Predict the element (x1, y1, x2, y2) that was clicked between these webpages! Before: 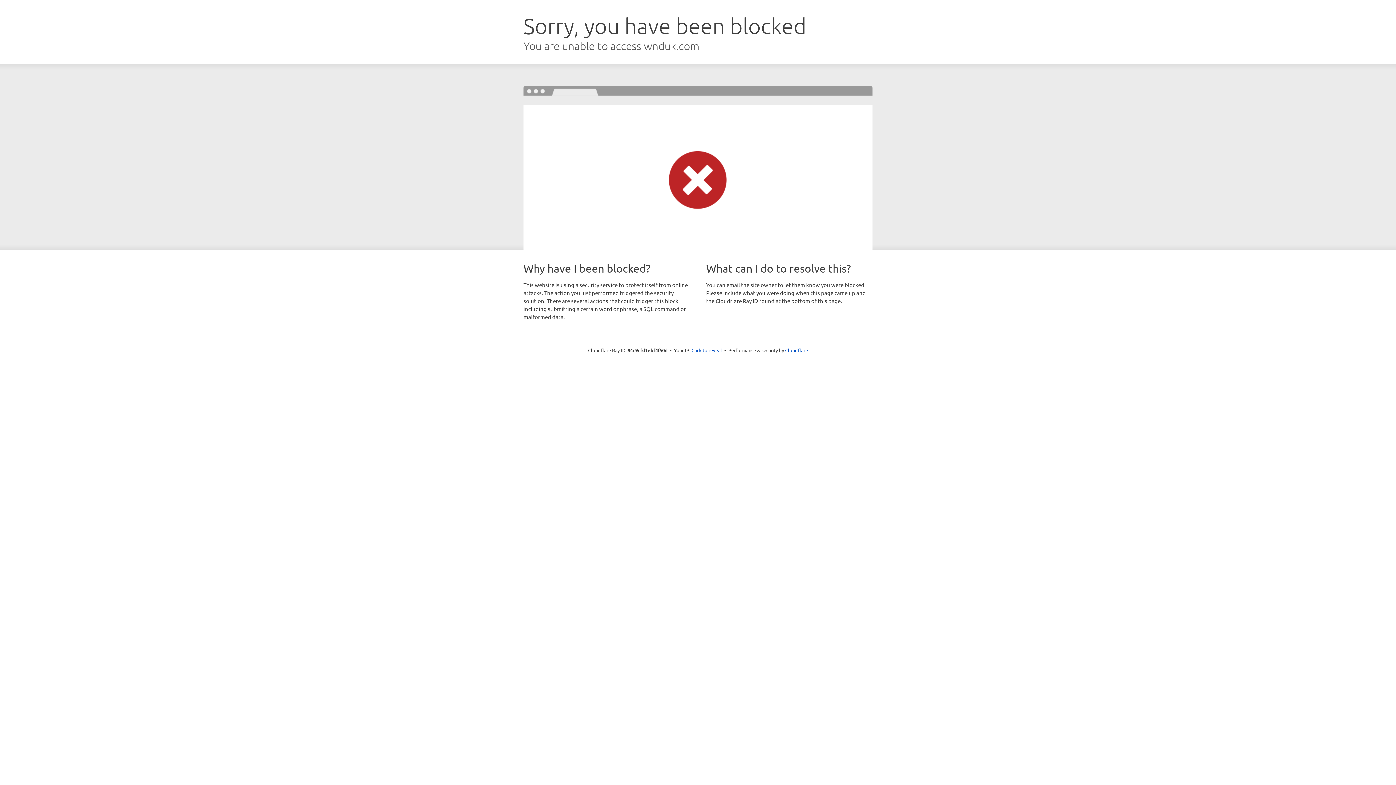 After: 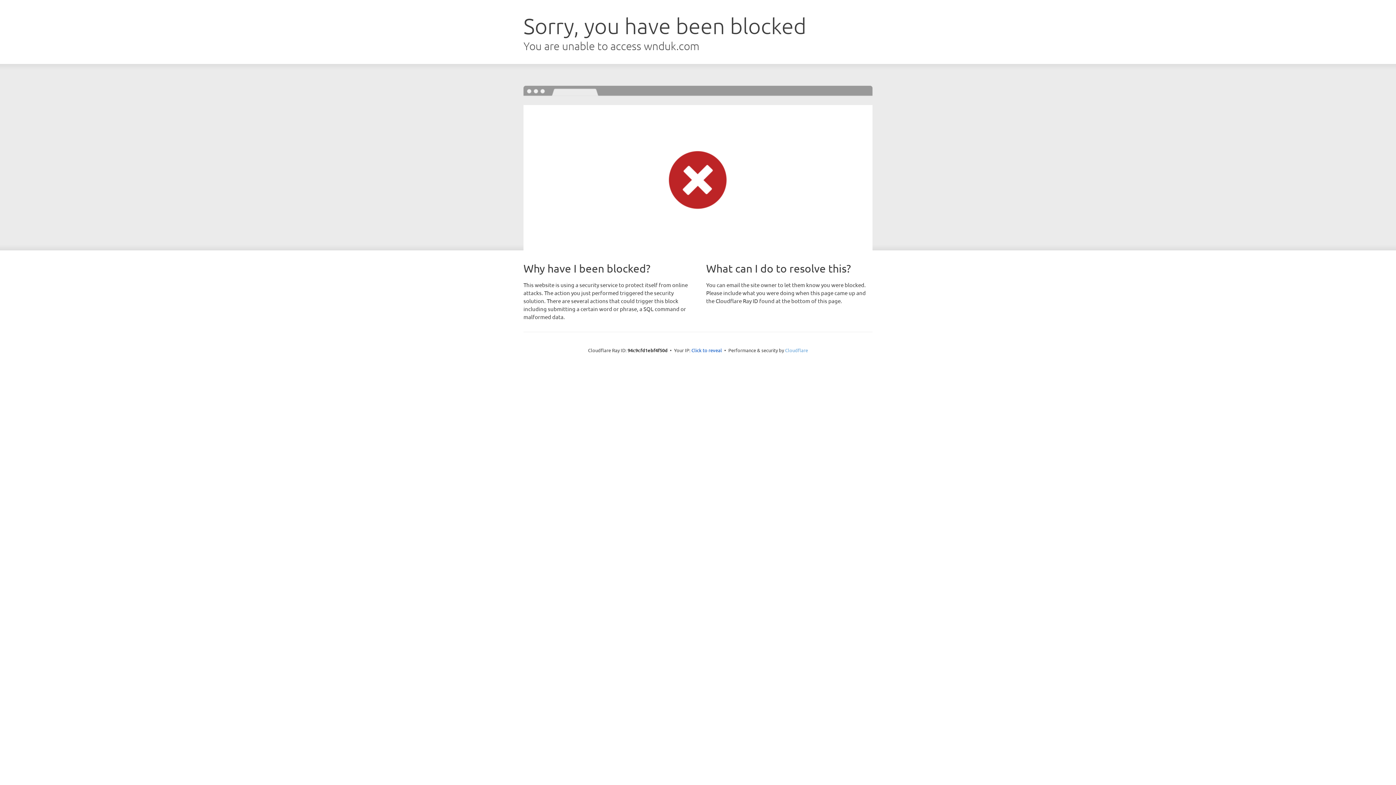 Action: bbox: (785, 347, 808, 353) label: Cloudflare